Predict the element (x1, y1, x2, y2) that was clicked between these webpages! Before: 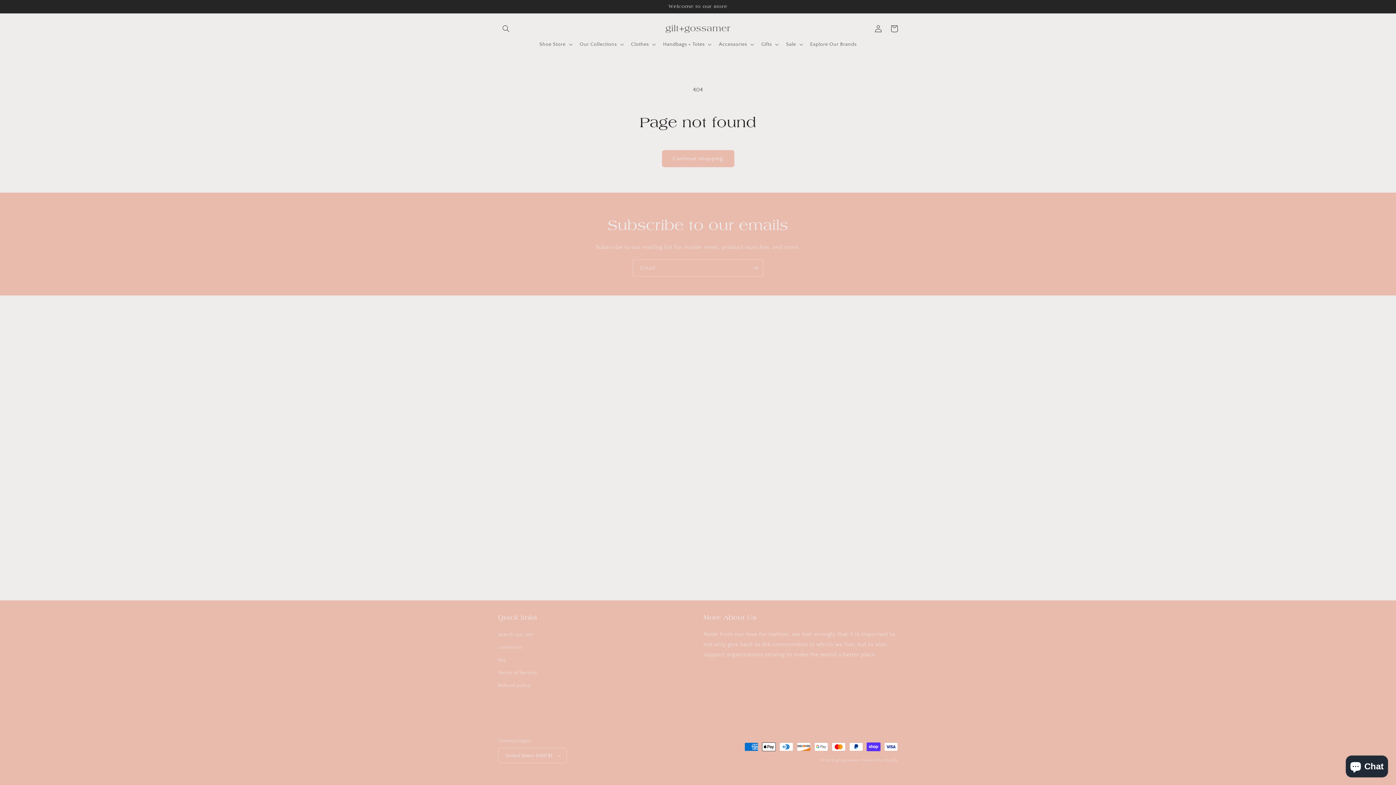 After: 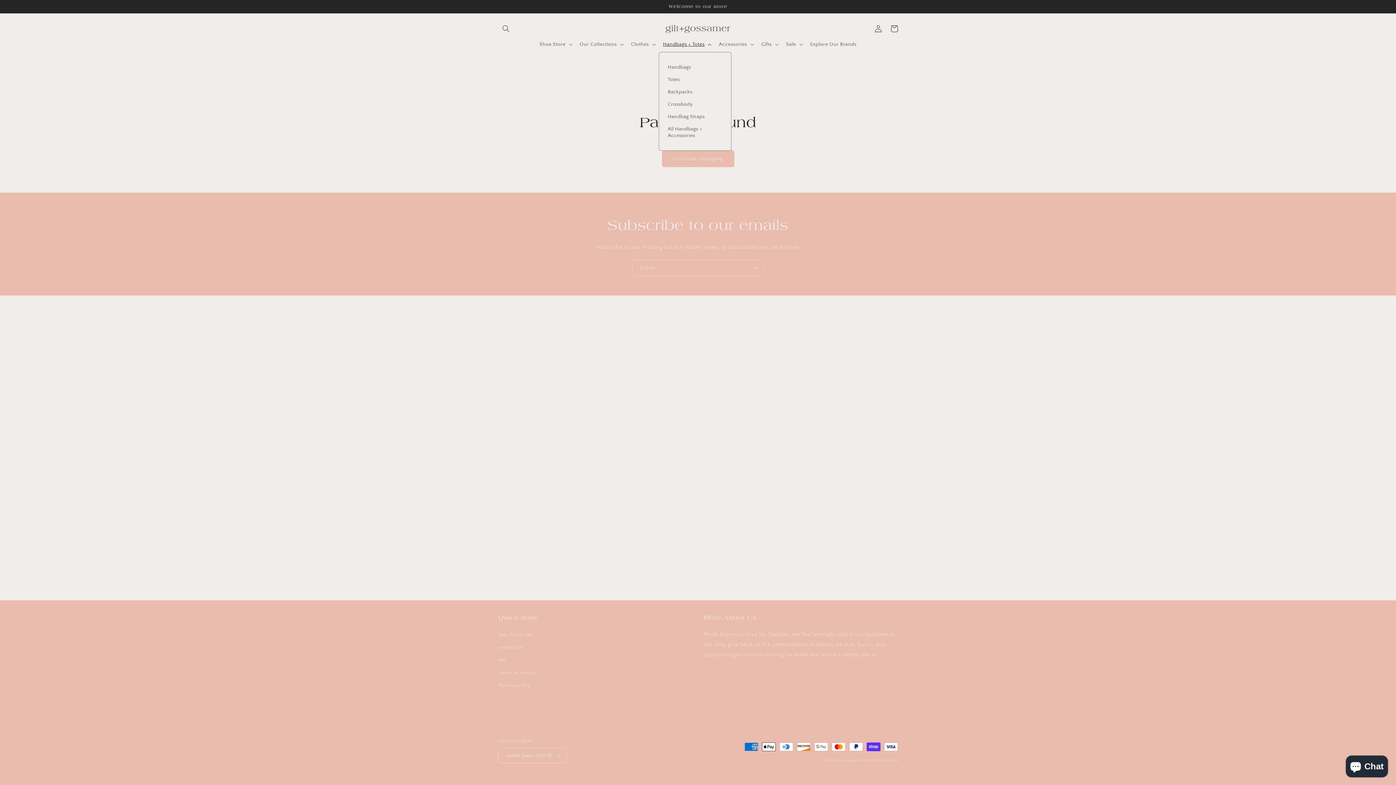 Action: bbox: (658, 36, 714, 52) label: Handbags + Totes